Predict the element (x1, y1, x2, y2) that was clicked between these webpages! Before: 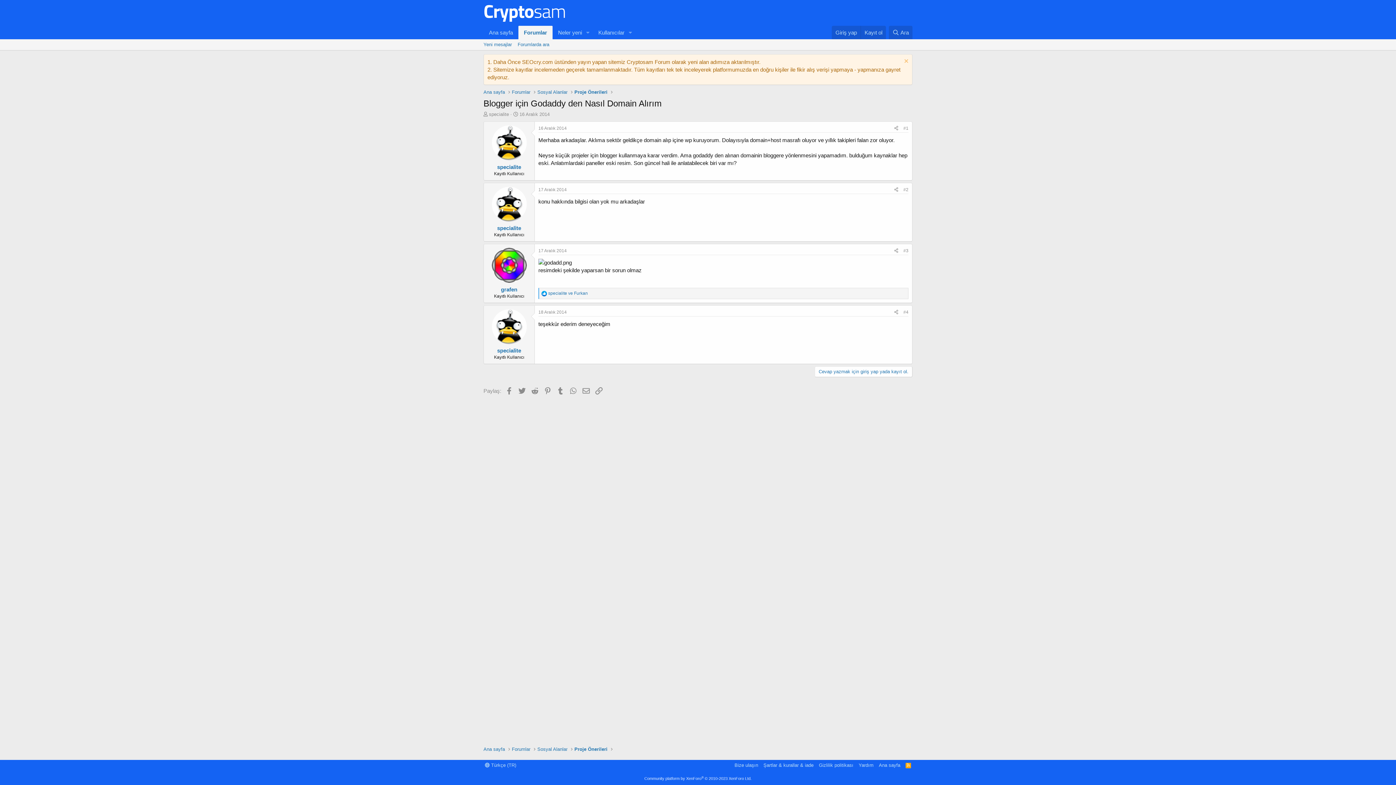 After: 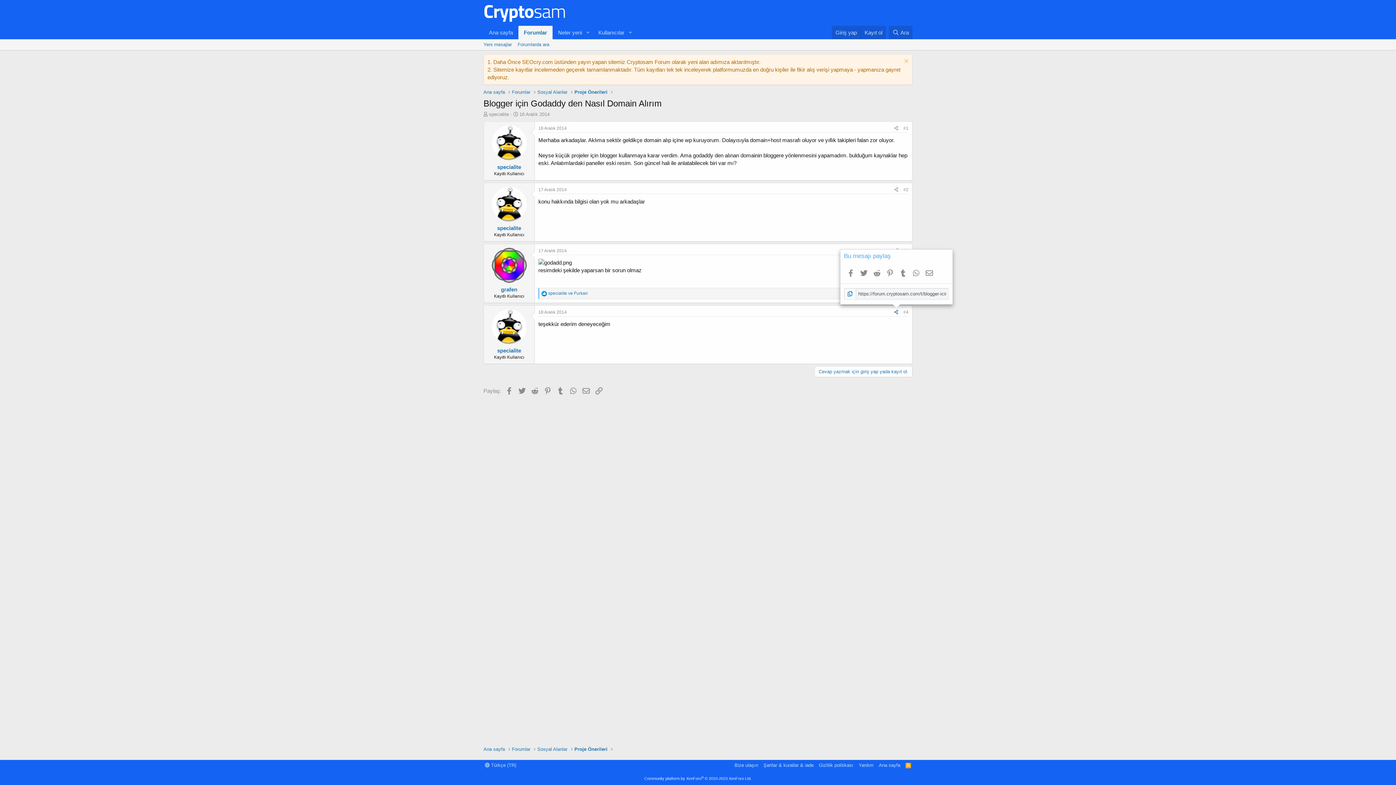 Action: label: Paylaş bbox: (892, 308, 901, 316)